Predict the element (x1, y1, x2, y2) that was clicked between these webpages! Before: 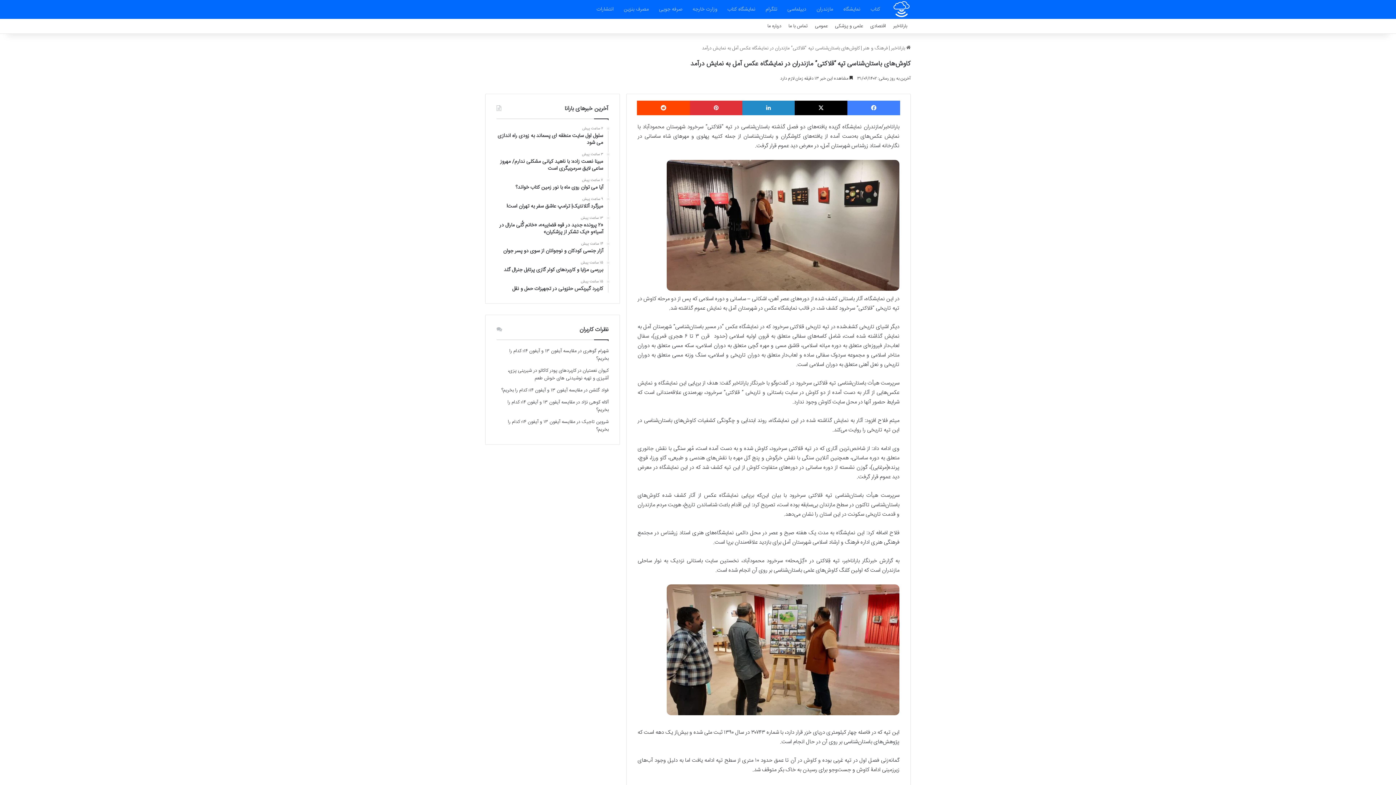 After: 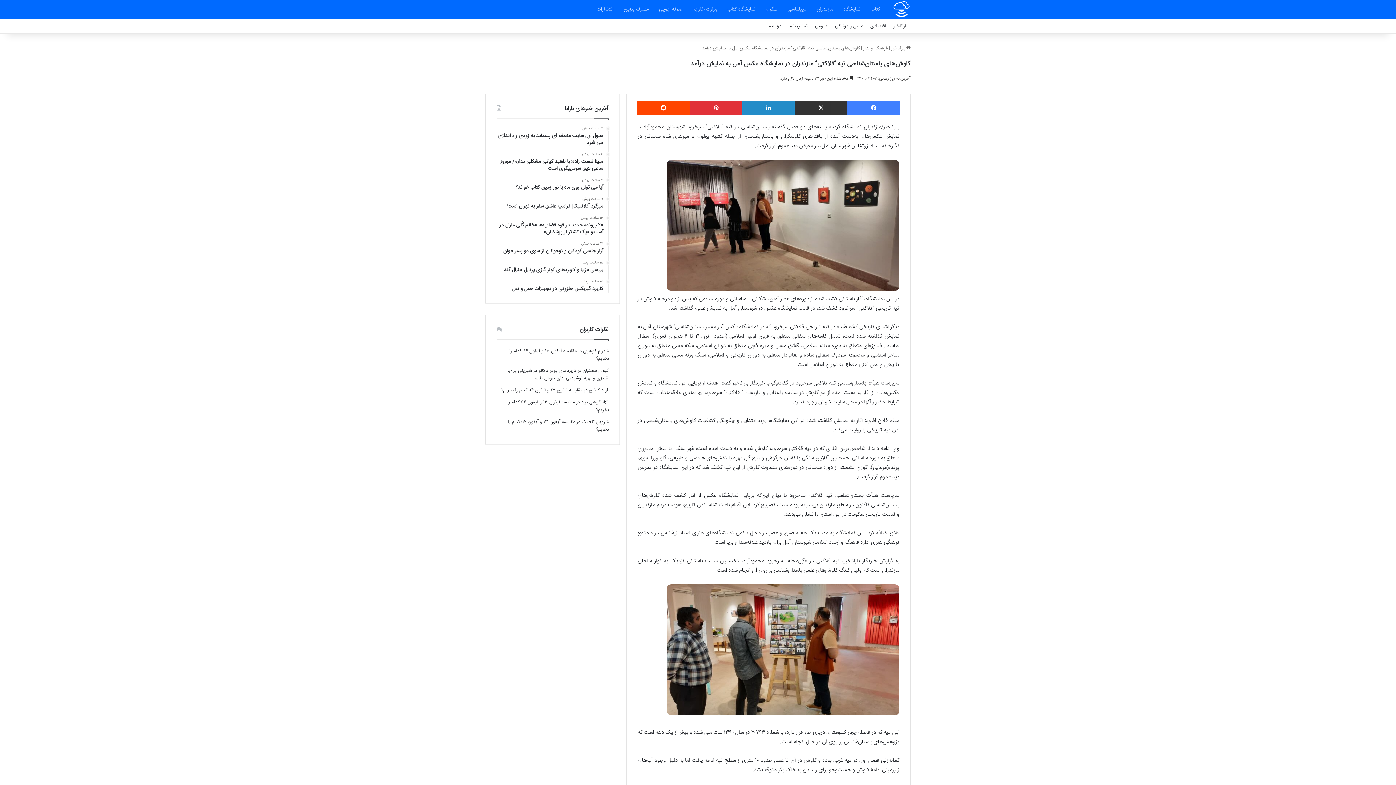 Action: label: X bbox: (794, 100, 847, 115)